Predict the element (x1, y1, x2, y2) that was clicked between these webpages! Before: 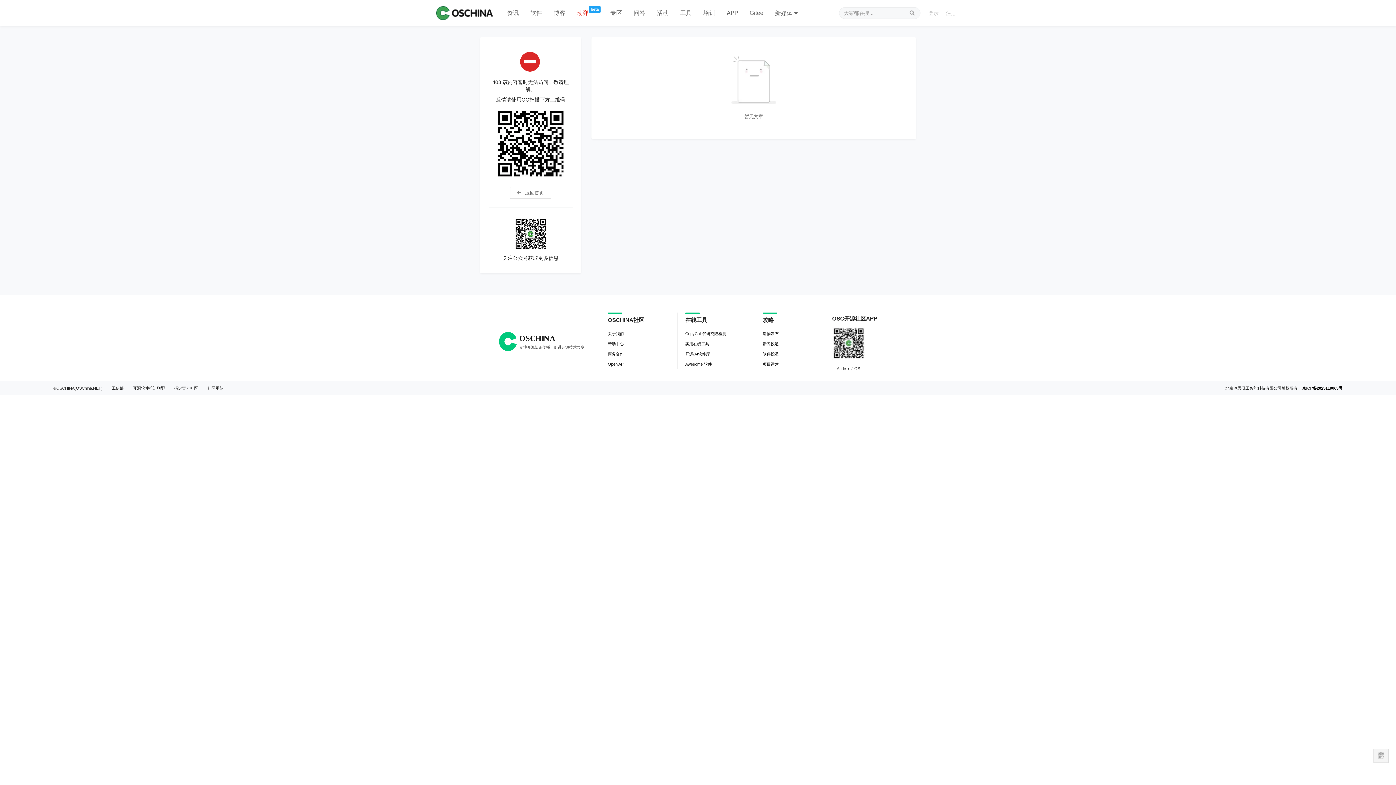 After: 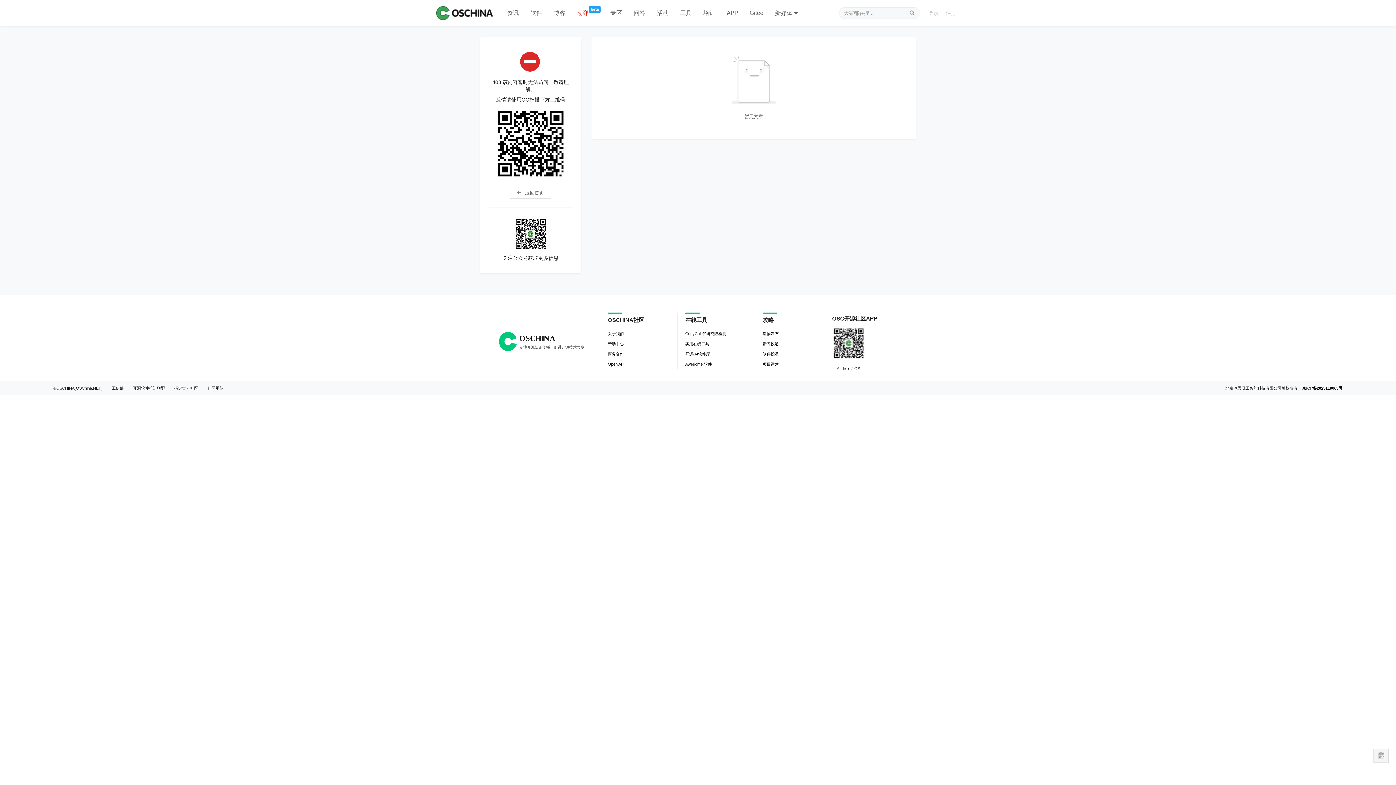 Action: label: 专区 bbox: (604, 0, 628, 26)